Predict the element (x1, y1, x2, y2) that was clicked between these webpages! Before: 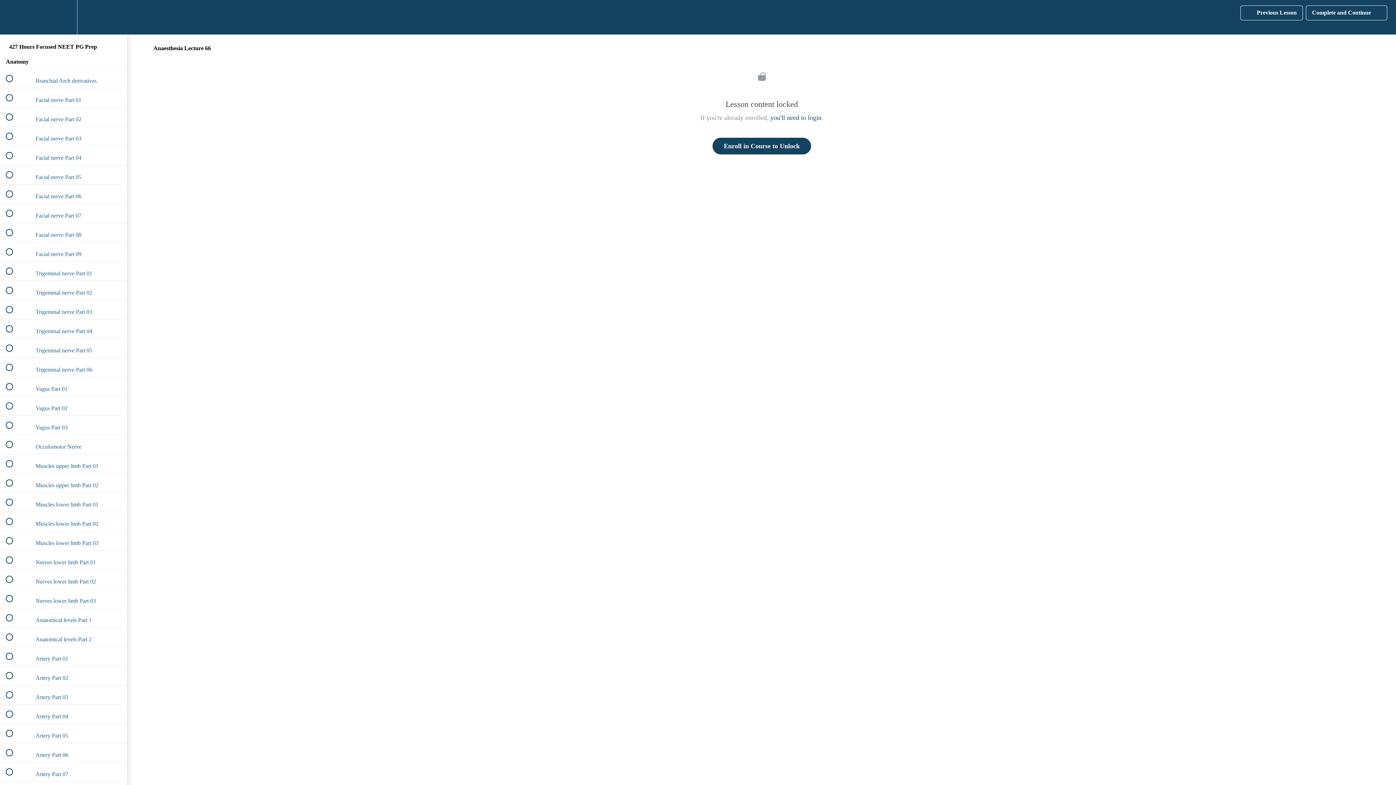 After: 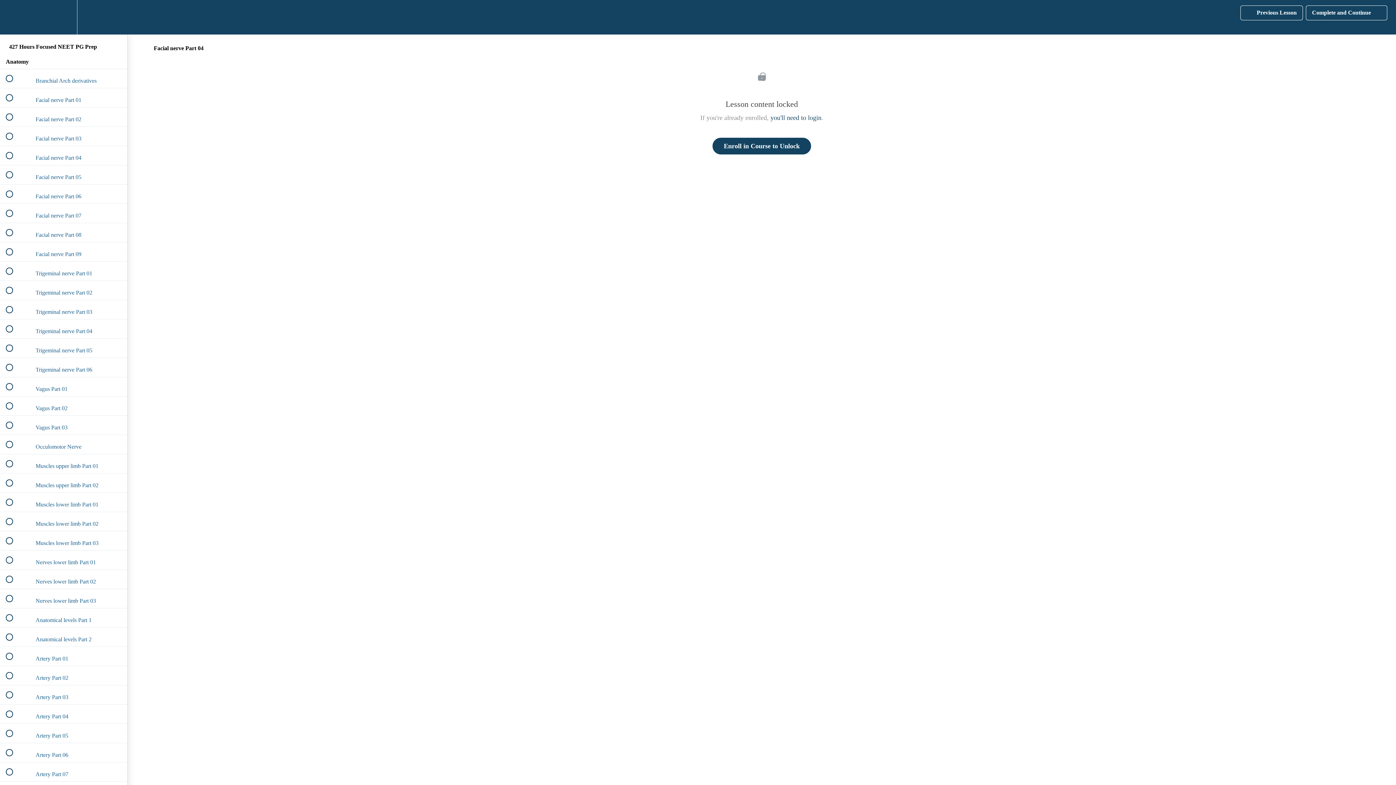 Action: label:  
 Facial nerve Part 04 bbox: (0, 146, 127, 165)